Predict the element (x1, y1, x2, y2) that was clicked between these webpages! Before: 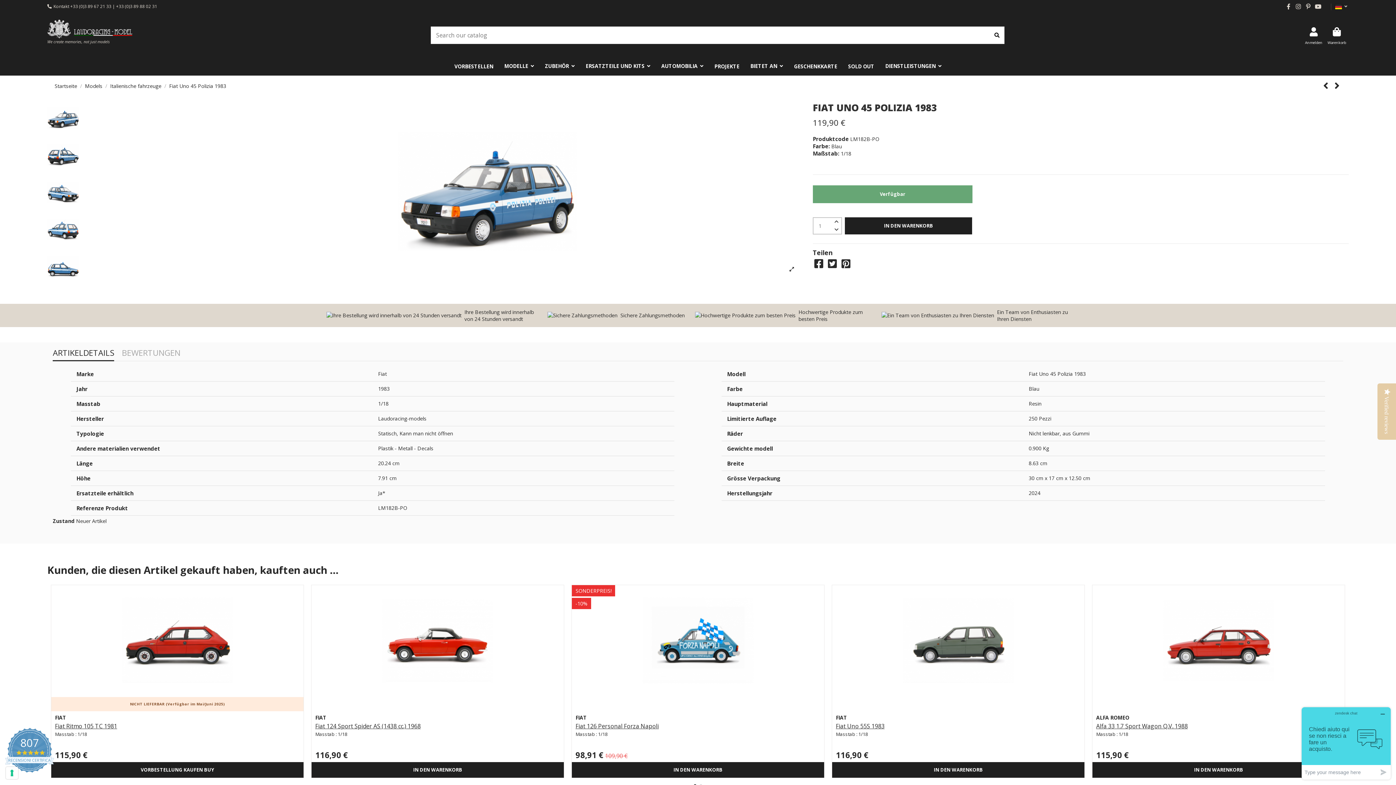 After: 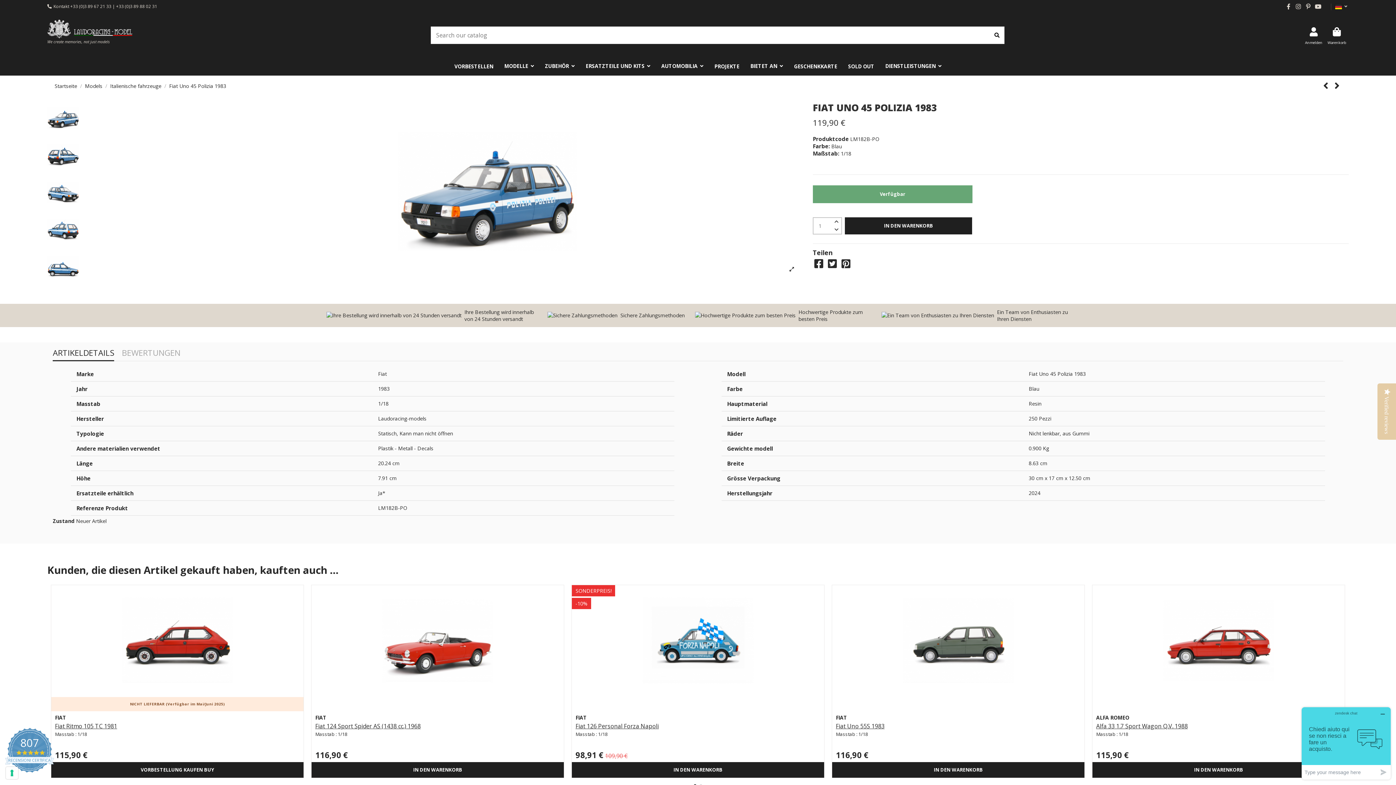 Action: bbox: (311, 585, 564, 696)